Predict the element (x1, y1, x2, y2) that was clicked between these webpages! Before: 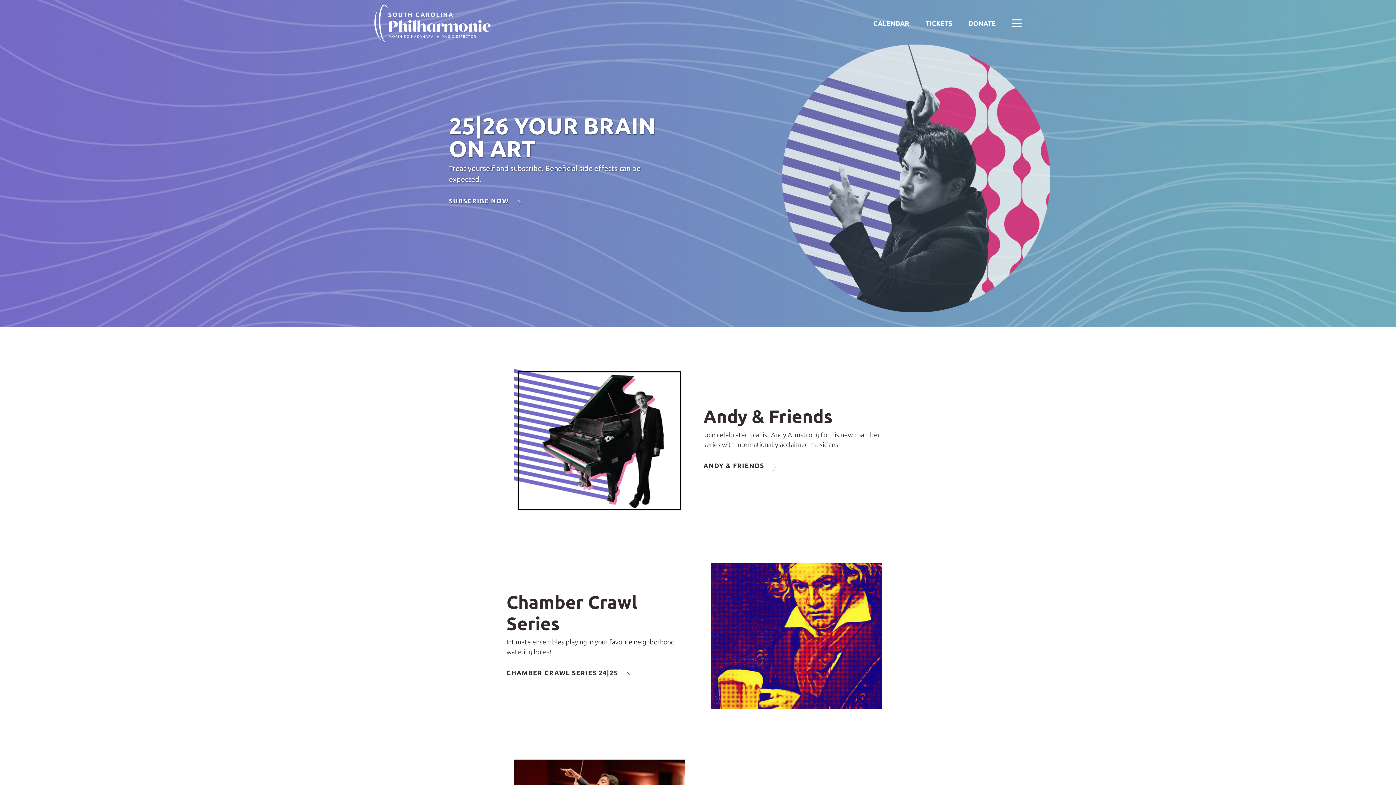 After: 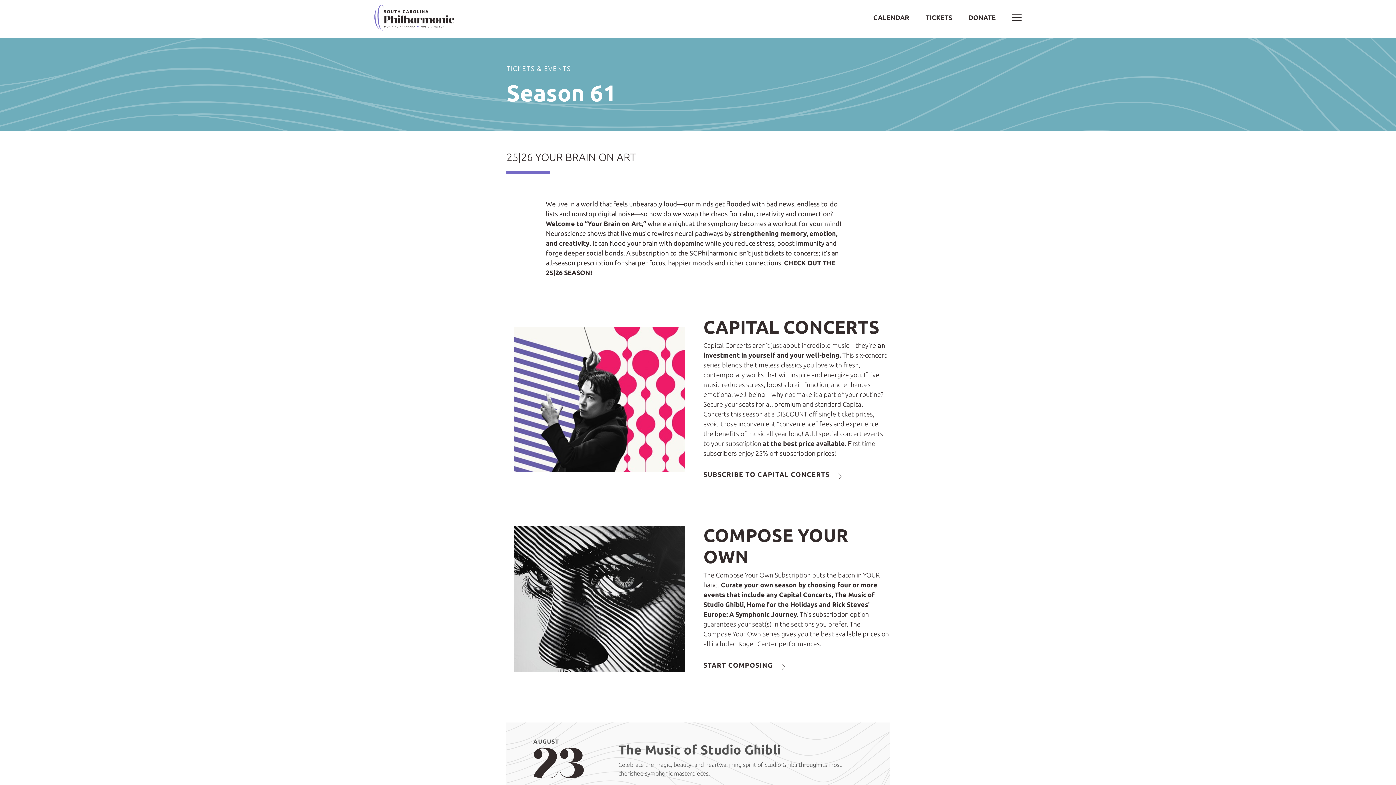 Action: label: SUBSCRIBE NOW > bbox: (449, 197, 521, 204)